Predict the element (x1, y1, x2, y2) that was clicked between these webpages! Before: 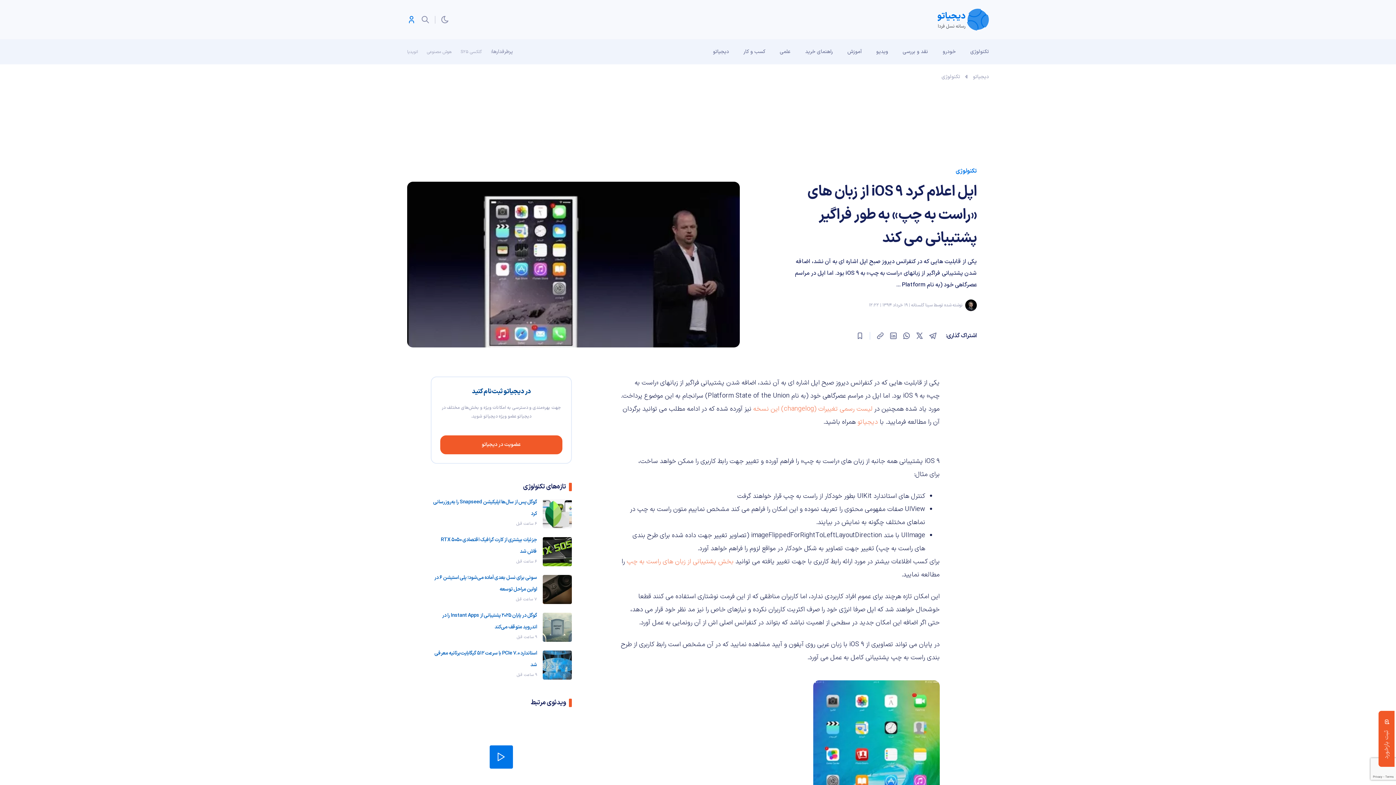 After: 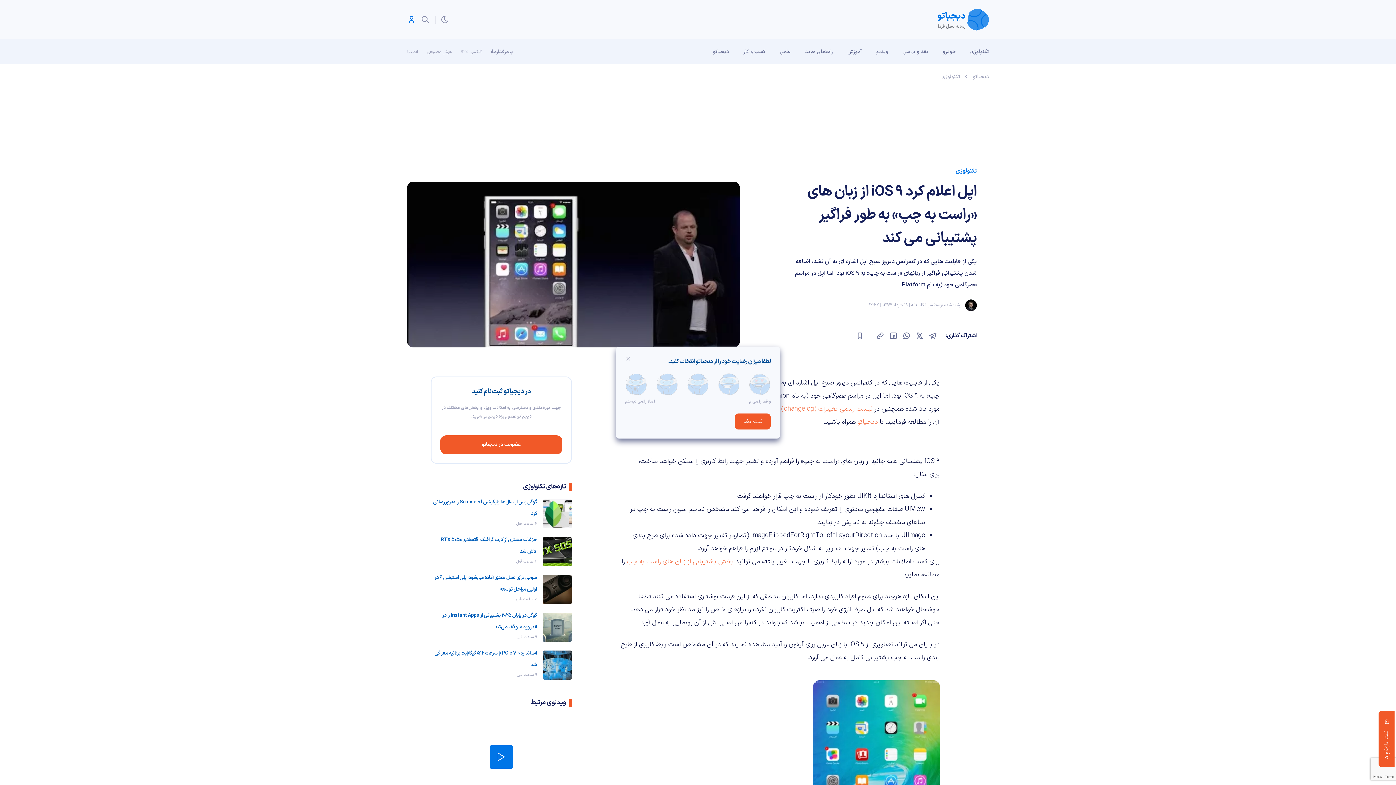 Action: label:  ثبت بازخورد bbox: (1378, 711, 1394, 767)